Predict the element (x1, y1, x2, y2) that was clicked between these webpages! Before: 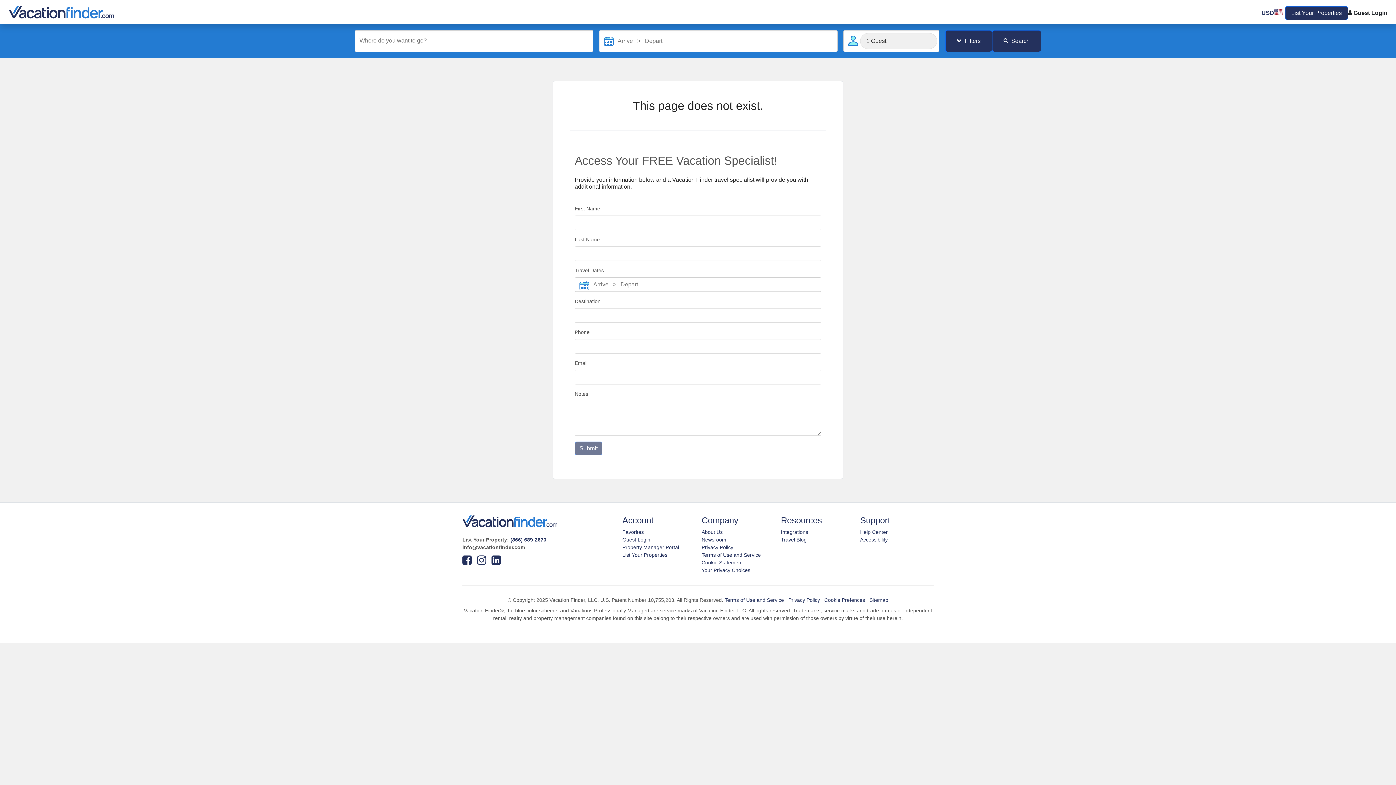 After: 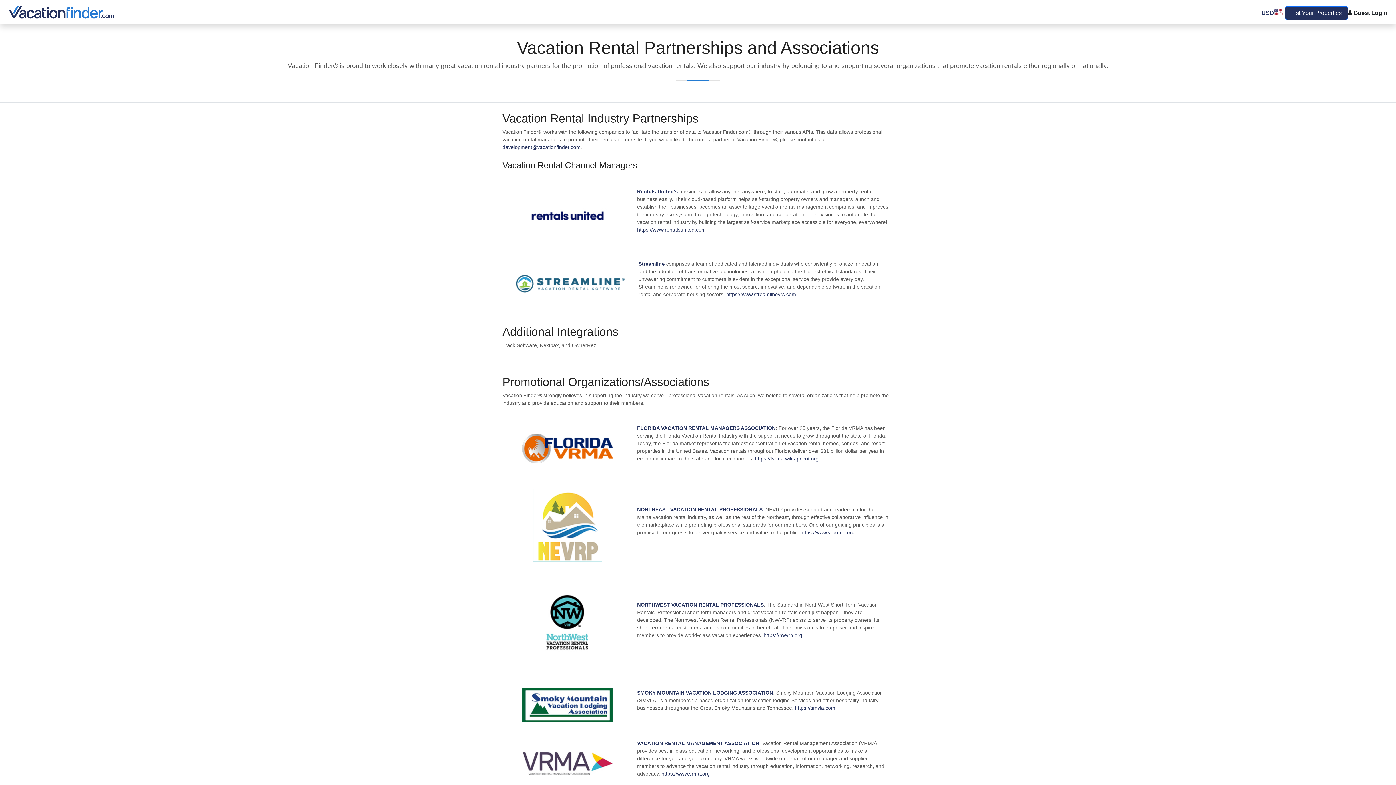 Action: label: Integrations bbox: (781, 529, 808, 535)